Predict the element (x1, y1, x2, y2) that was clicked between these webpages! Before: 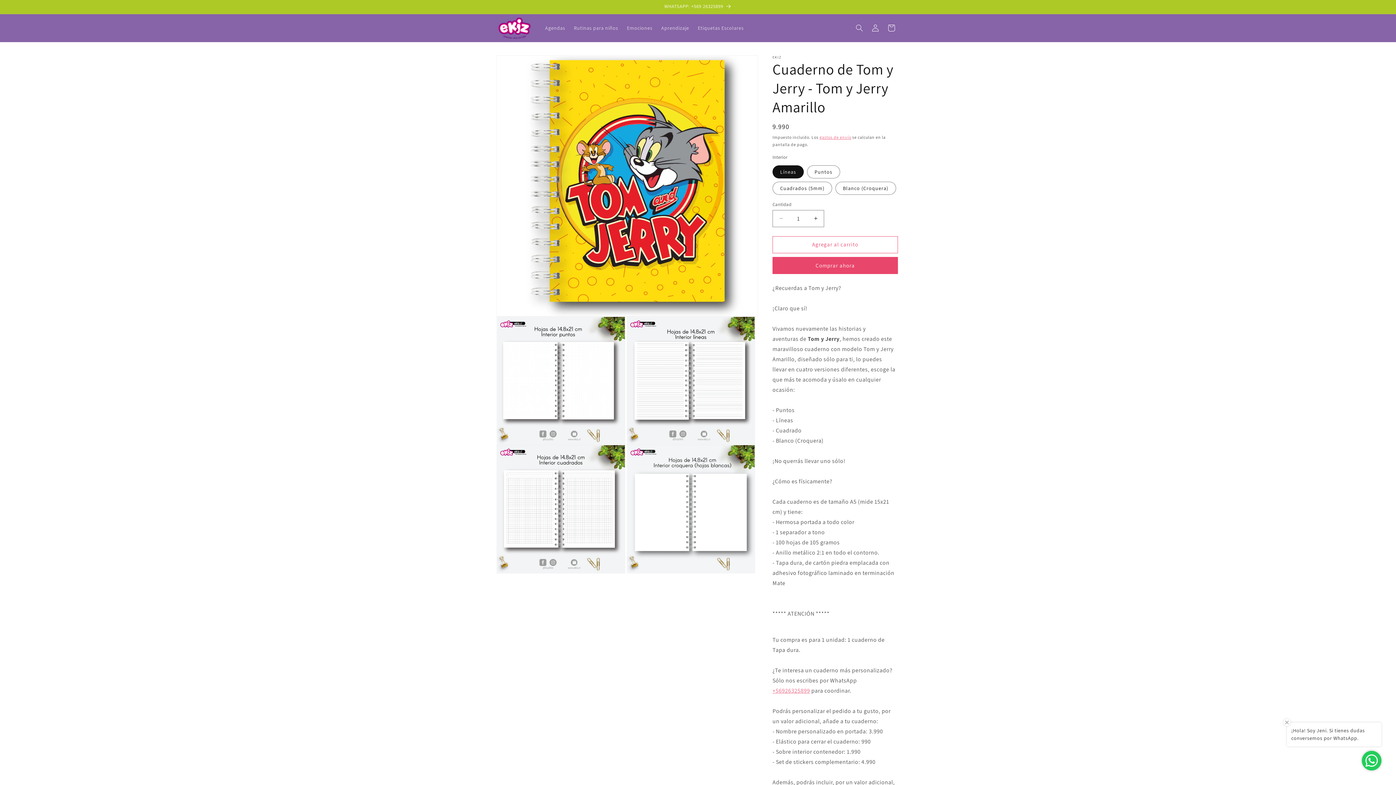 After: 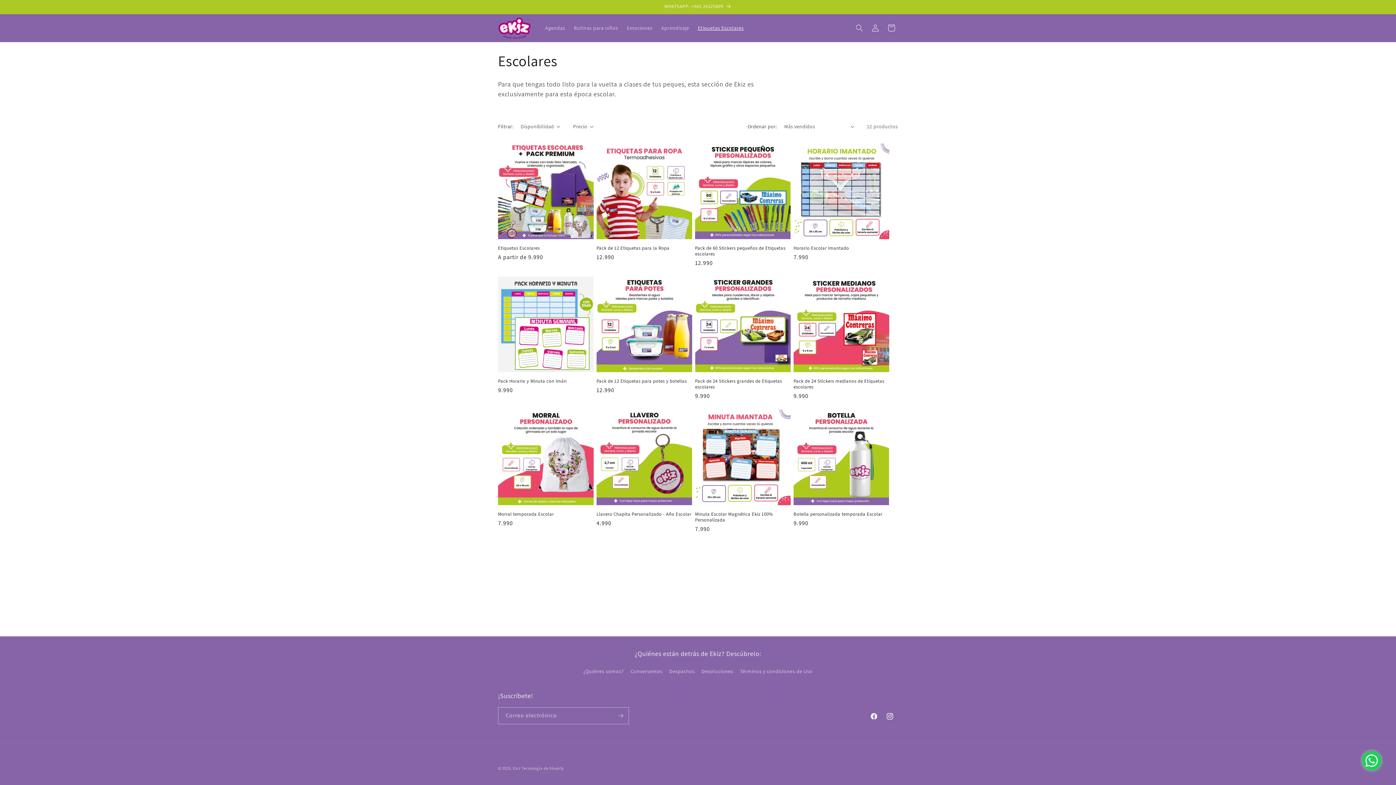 Action: label: Etiquetas Escolares bbox: (693, 20, 748, 35)